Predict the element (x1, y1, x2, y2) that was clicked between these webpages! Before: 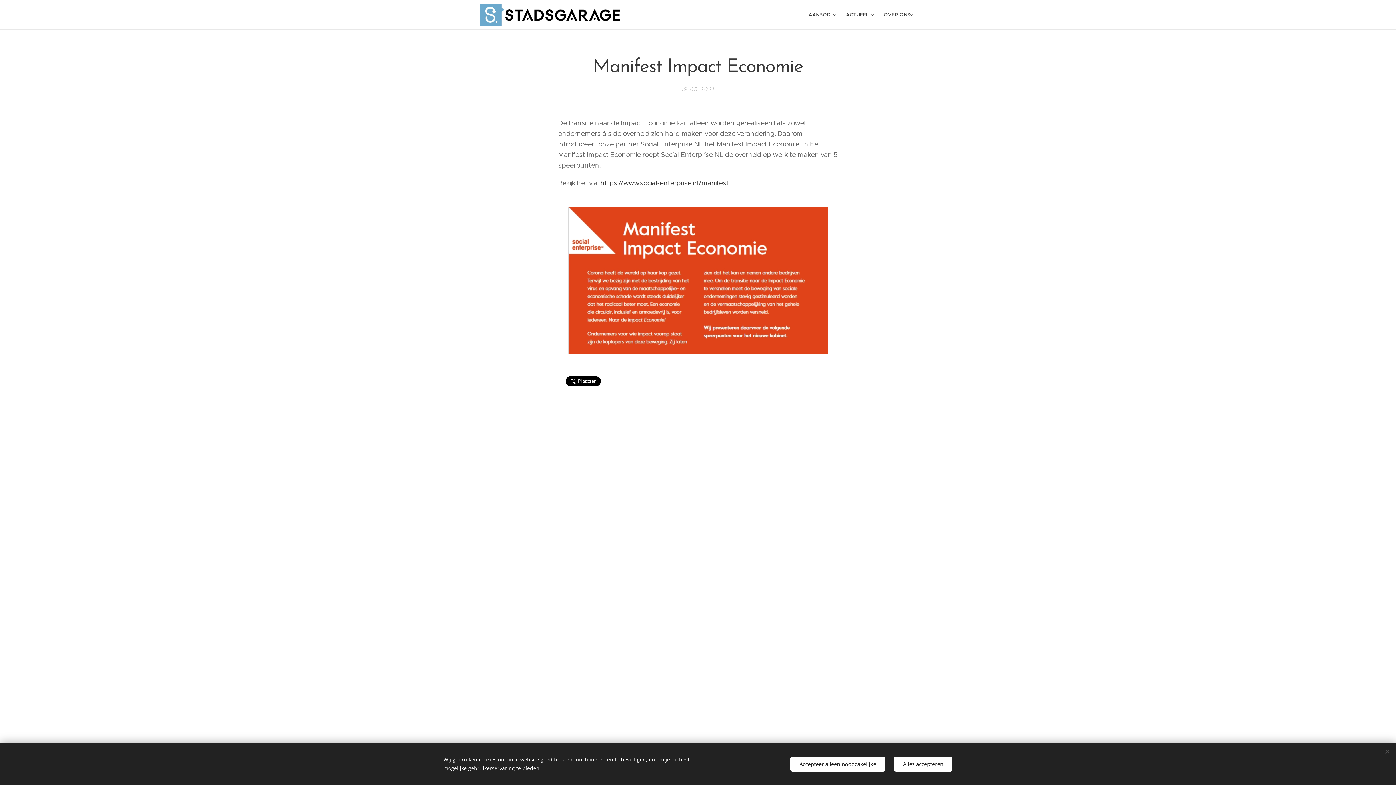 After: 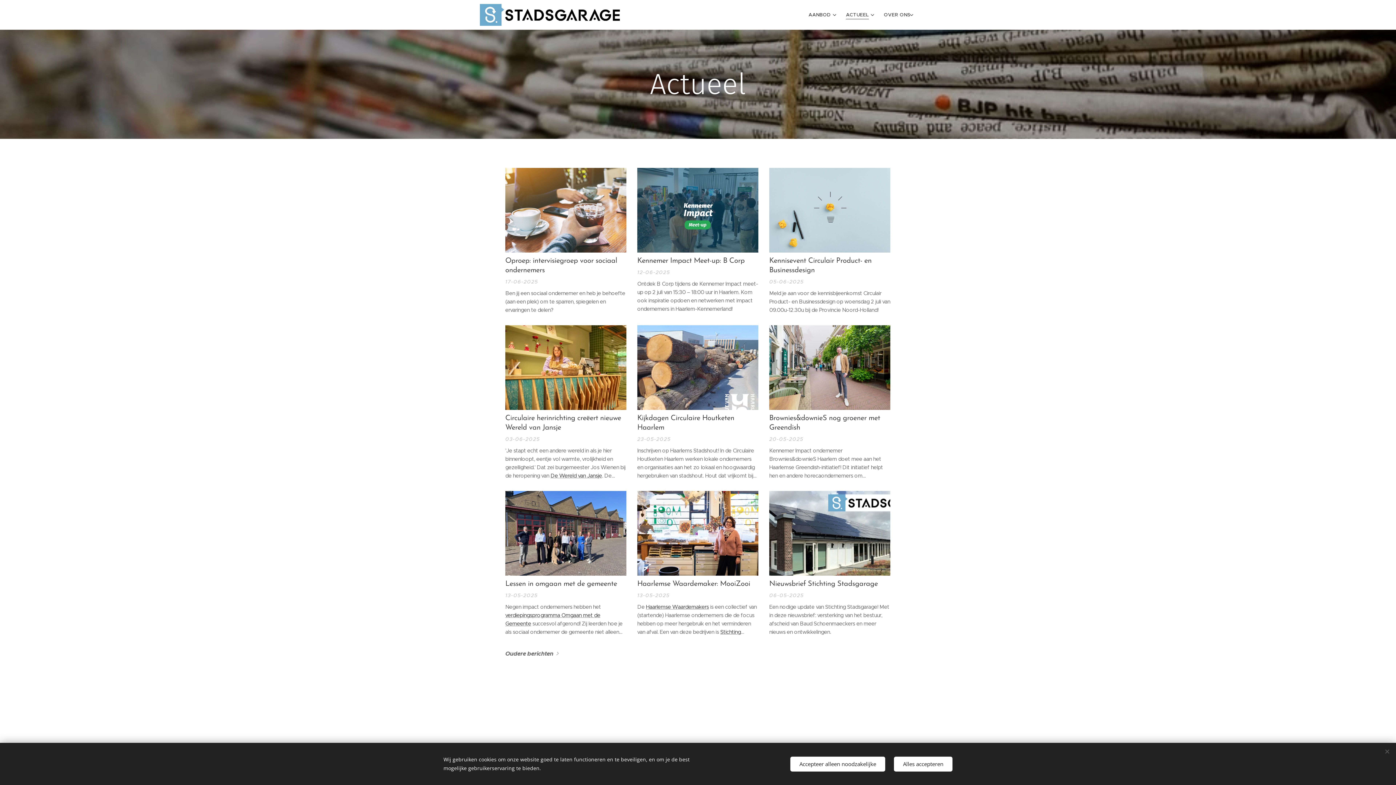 Action: bbox: (840, 5, 878, 24) label: ACTUEEL